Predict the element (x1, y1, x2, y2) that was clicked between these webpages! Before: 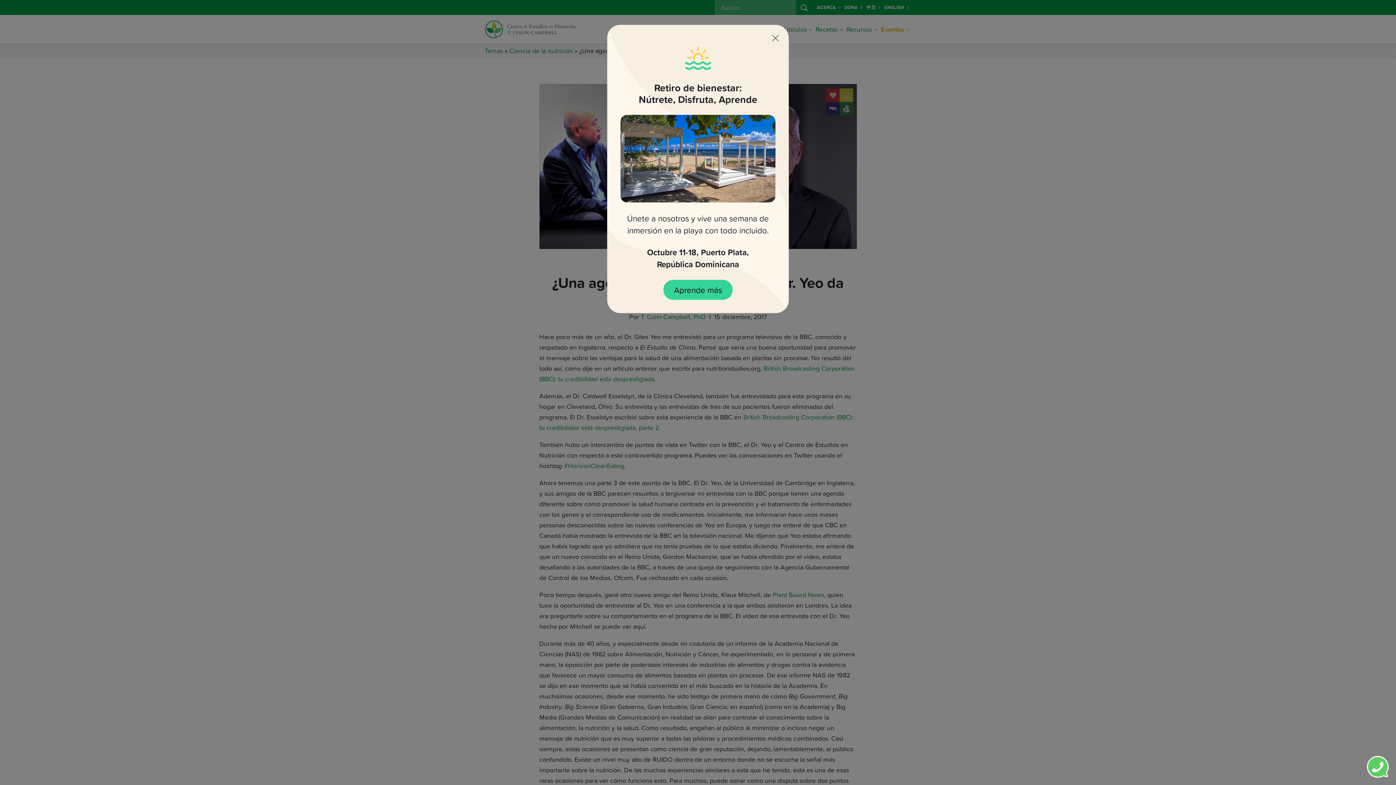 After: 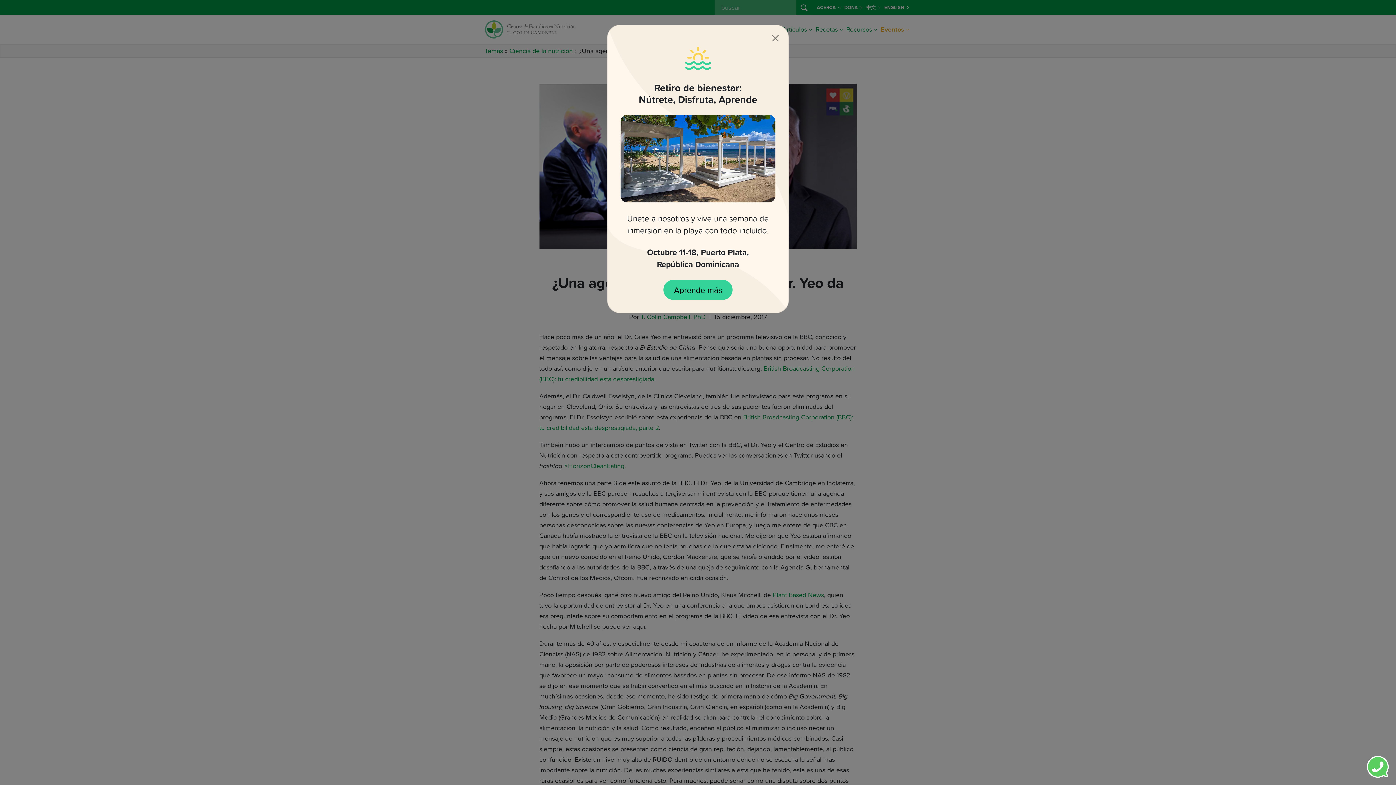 Action: bbox: (620, 153, 775, 162)